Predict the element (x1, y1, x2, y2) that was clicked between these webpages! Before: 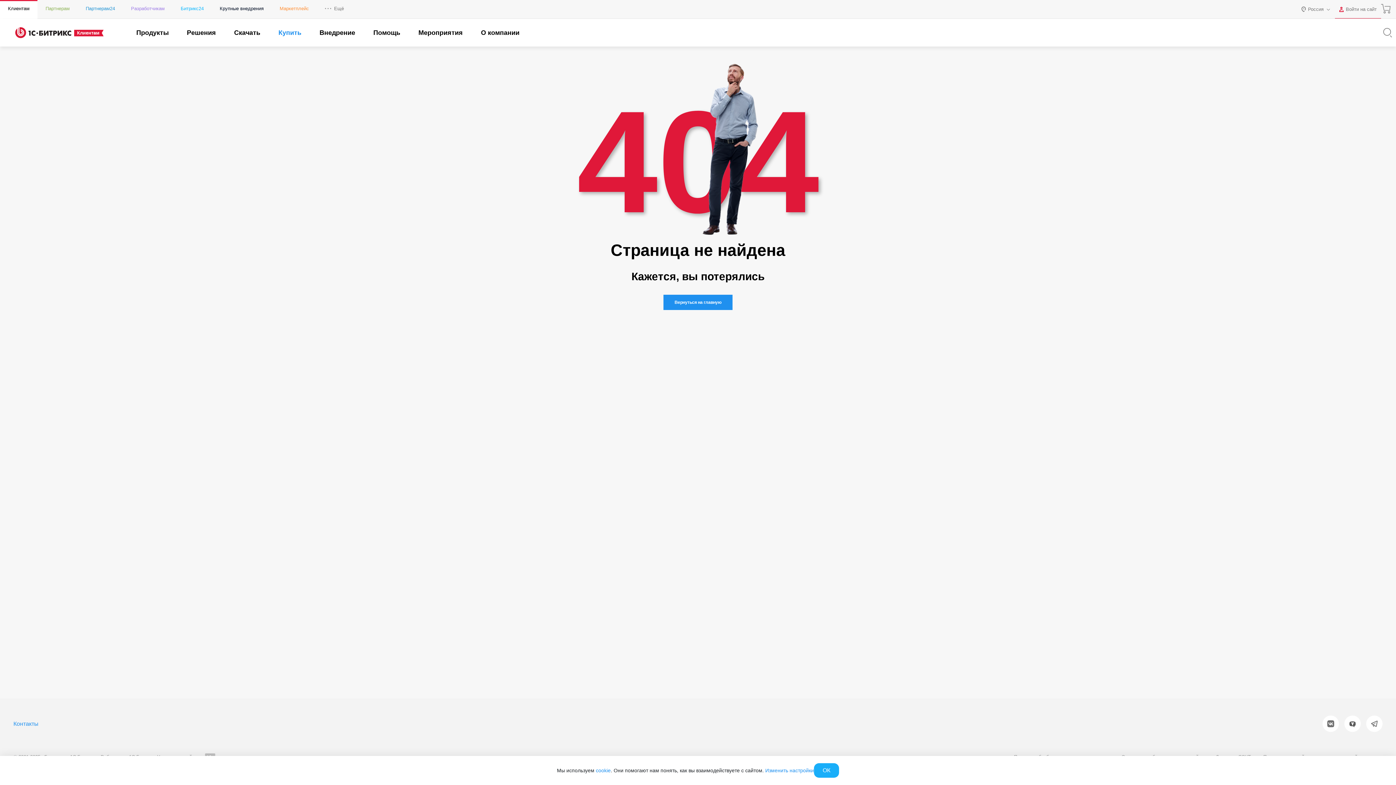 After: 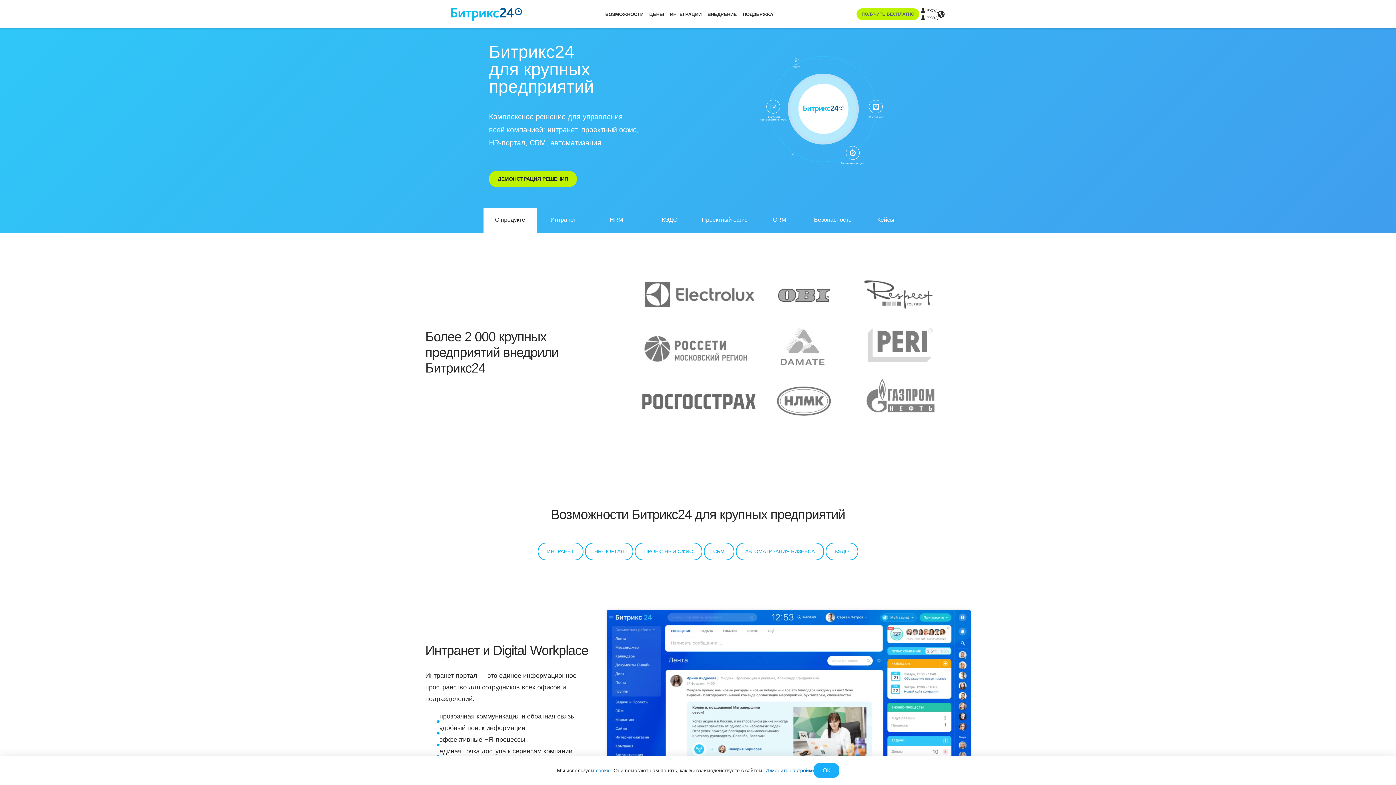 Action: bbox: (211, 0, 271, 18) label: Крупные внедрения